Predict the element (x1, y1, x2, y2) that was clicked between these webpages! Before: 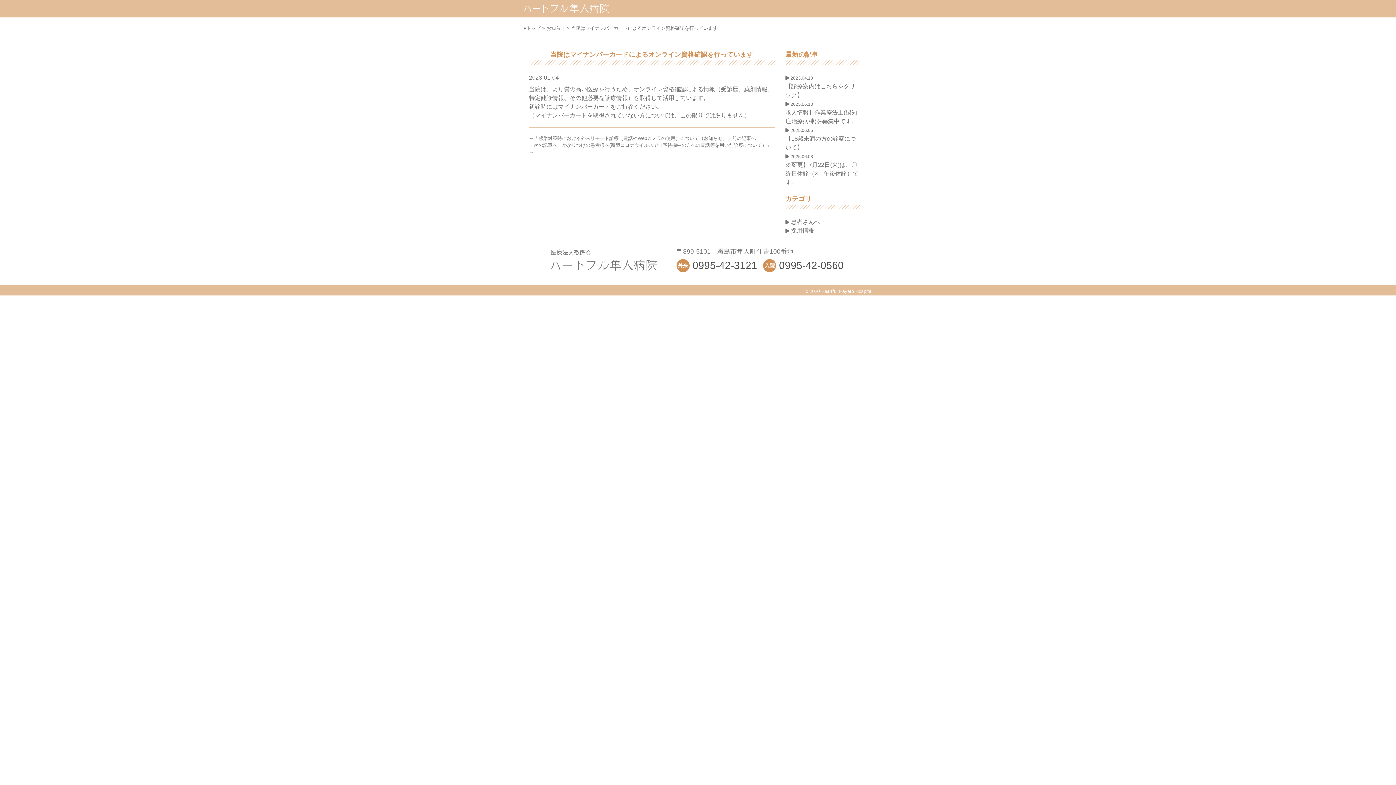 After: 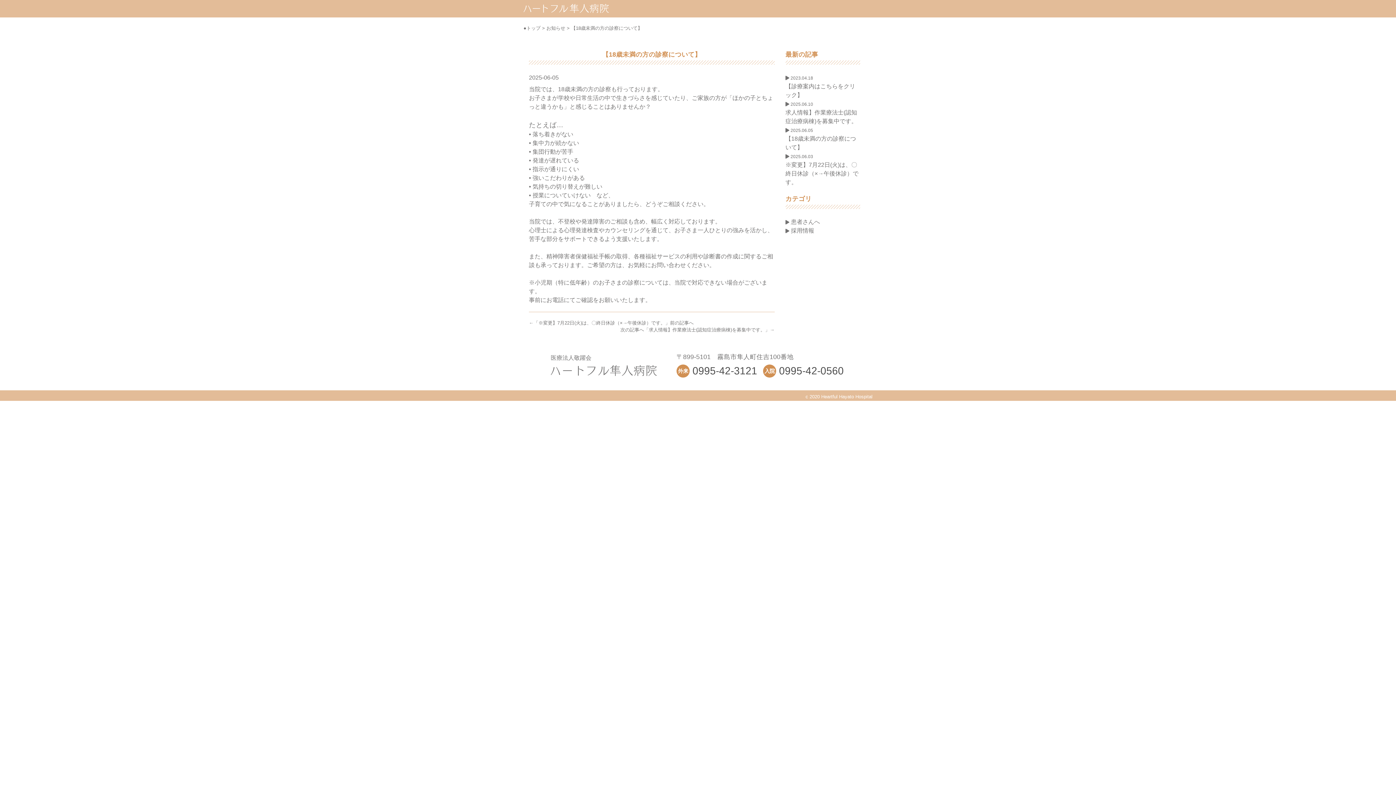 Action: label:  2025.06.05
【18歳未満の方の診察について】 bbox: (785, 127, 856, 150)